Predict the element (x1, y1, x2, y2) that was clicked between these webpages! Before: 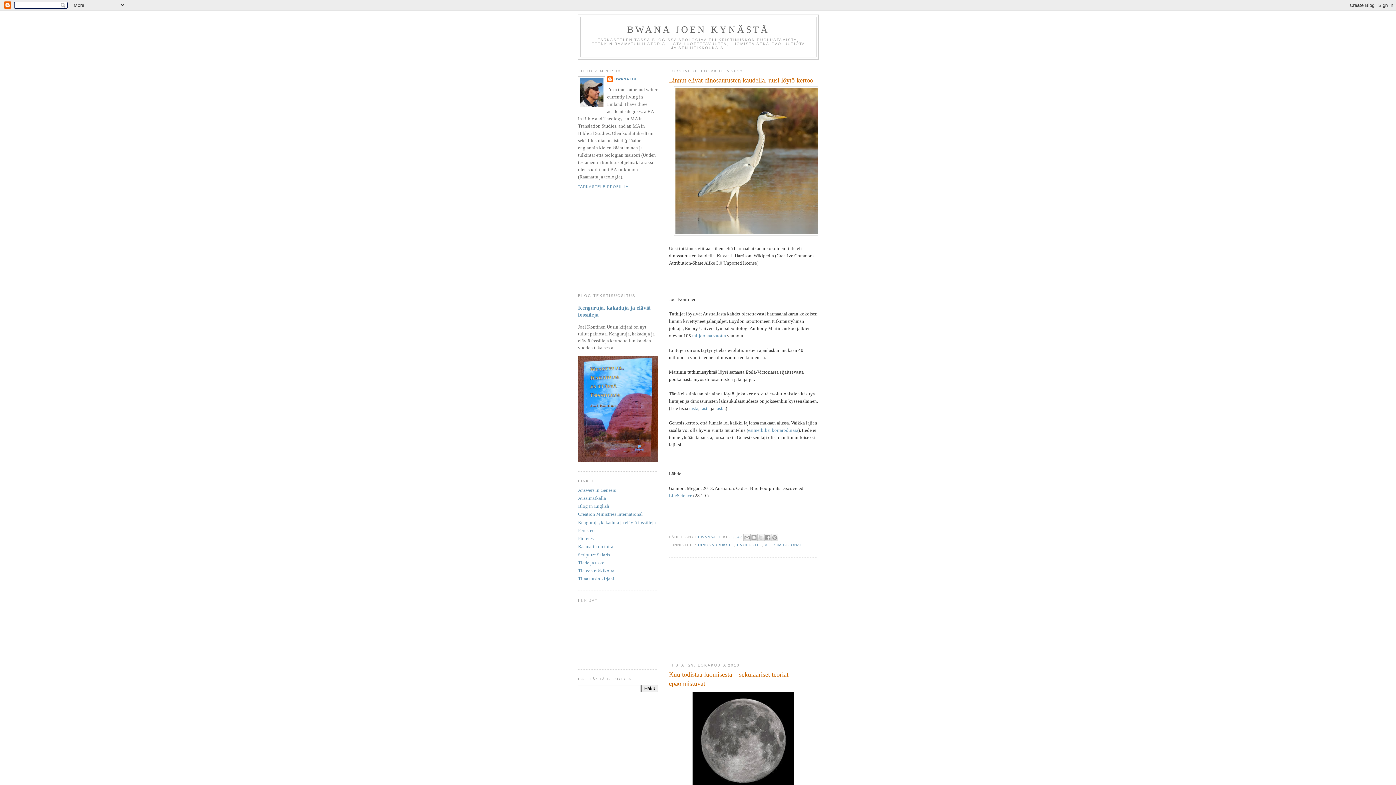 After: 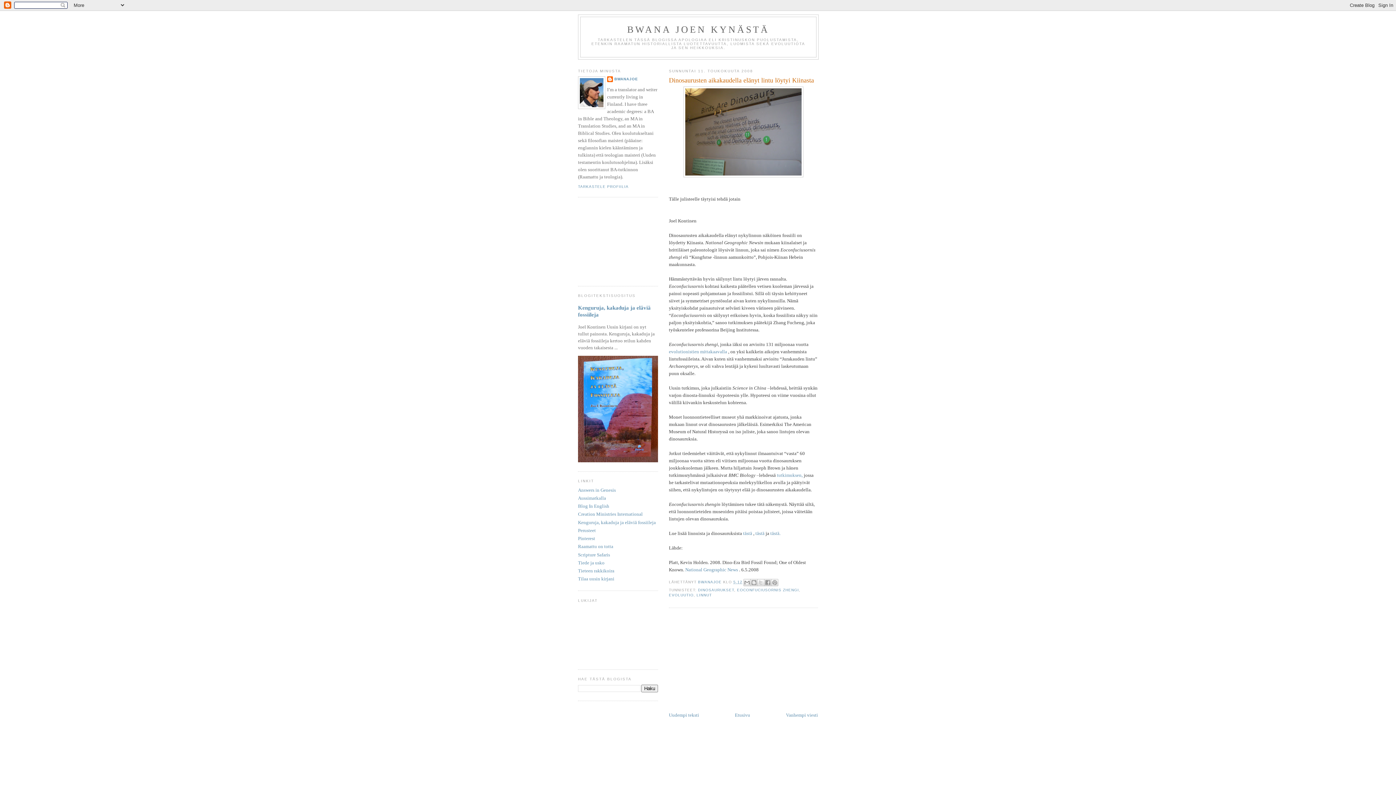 Action: bbox: (689, 405, 698, 411) label: tästä